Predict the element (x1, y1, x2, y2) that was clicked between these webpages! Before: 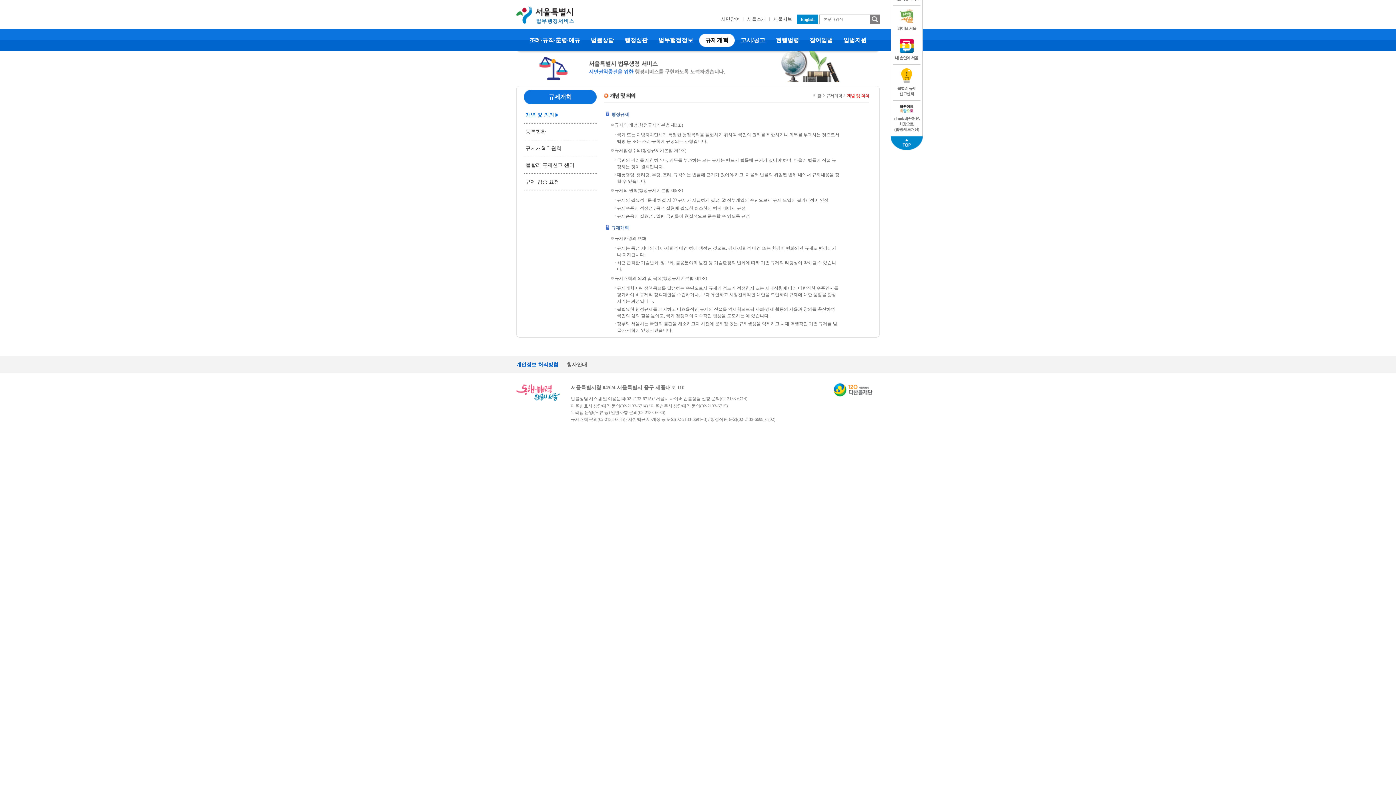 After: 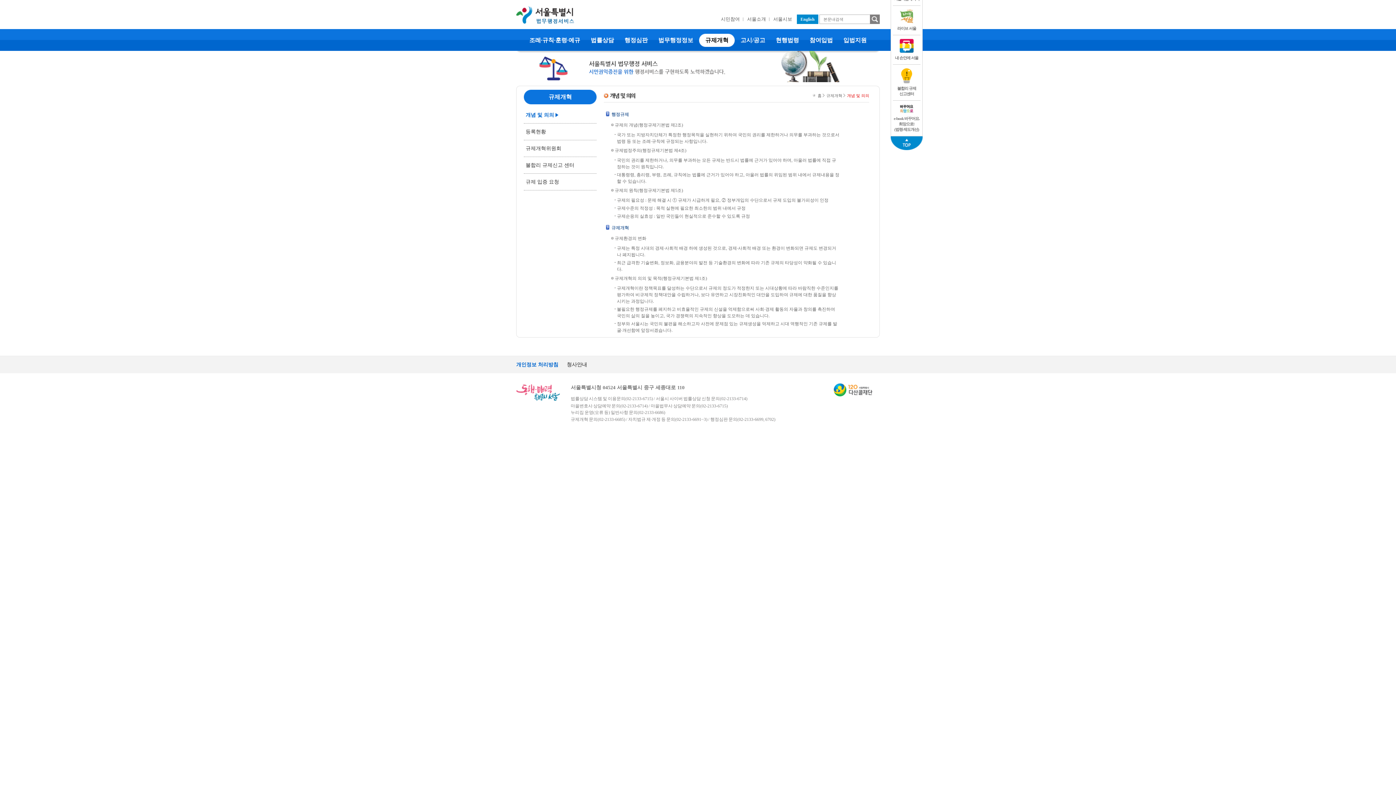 Action: bbox: (870, 14, 880, 24)